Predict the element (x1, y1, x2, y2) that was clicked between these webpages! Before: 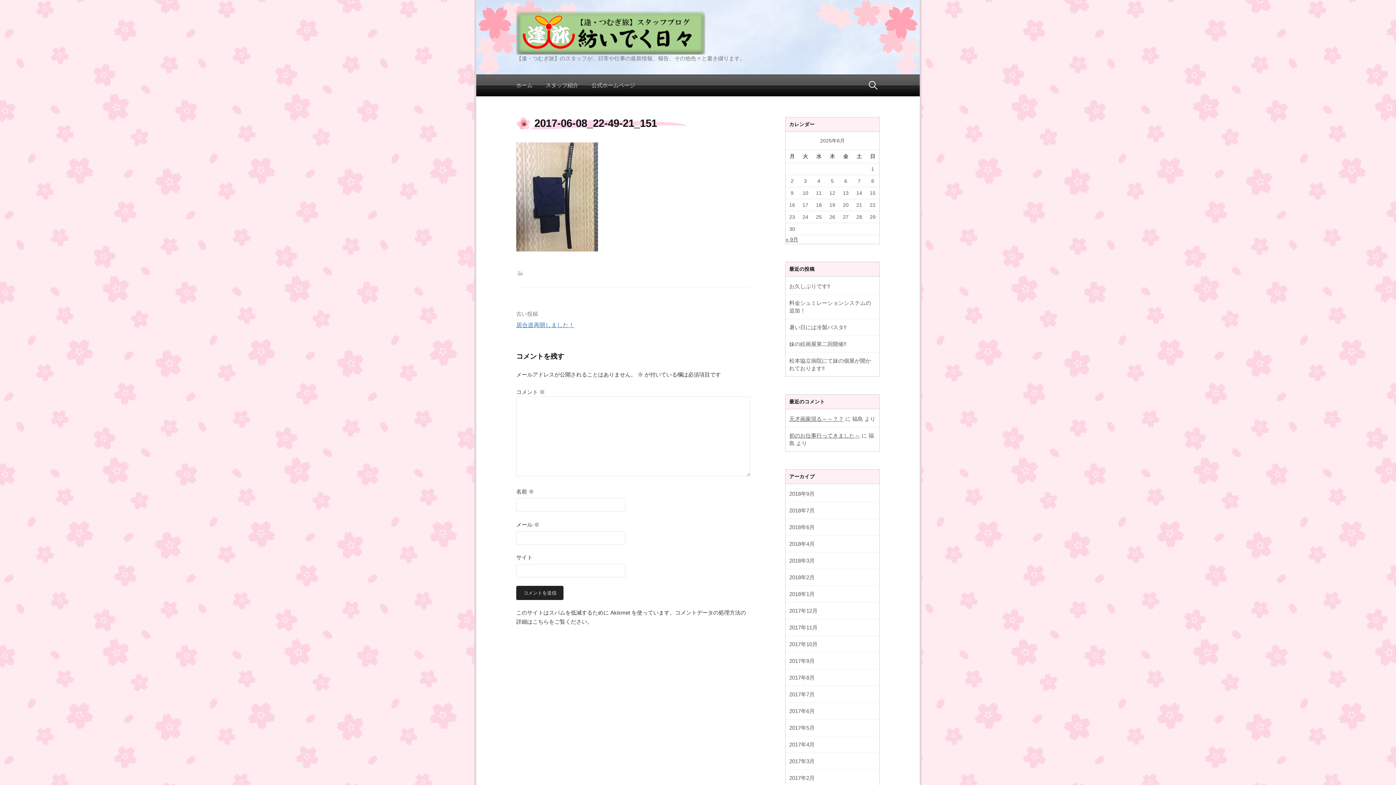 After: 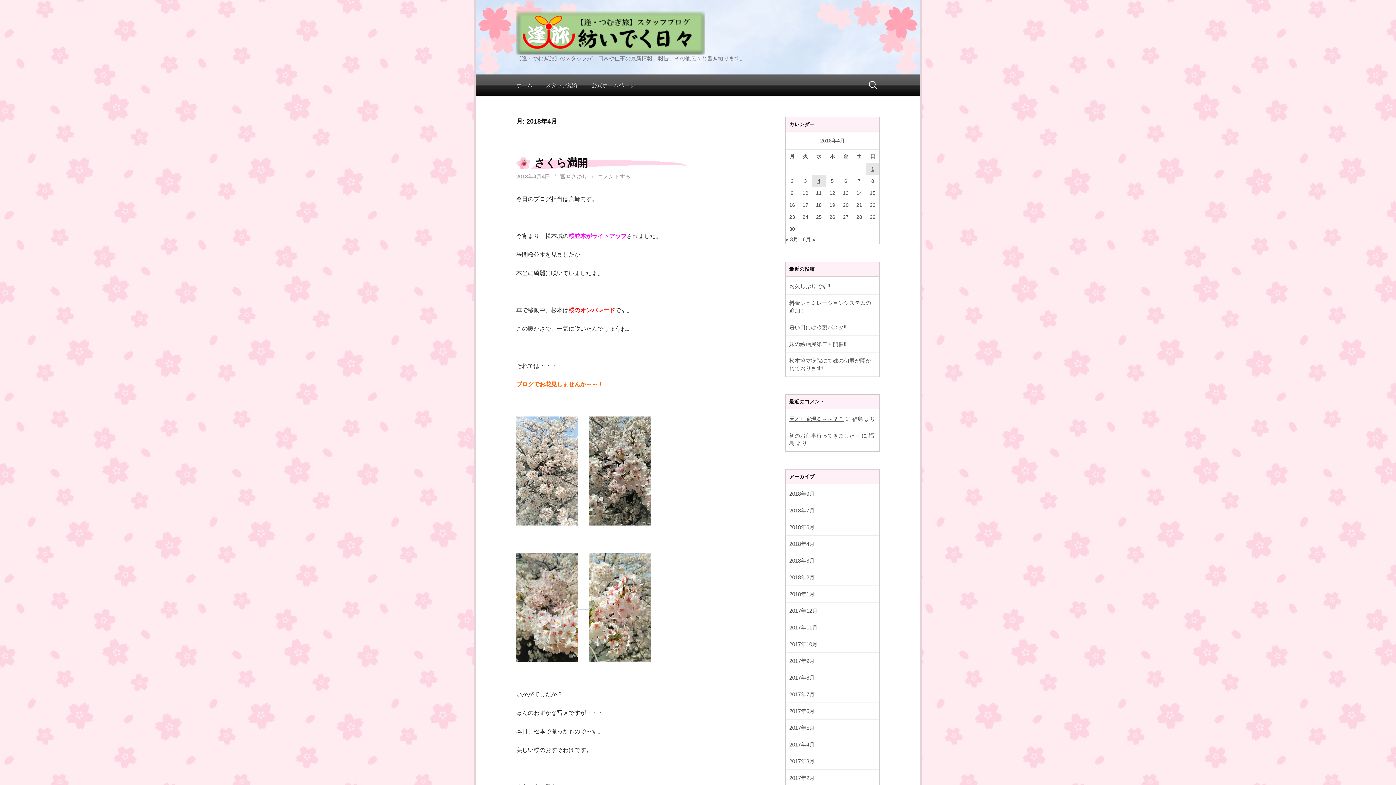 Action: bbox: (789, 541, 814, 547) label: 2018年4月